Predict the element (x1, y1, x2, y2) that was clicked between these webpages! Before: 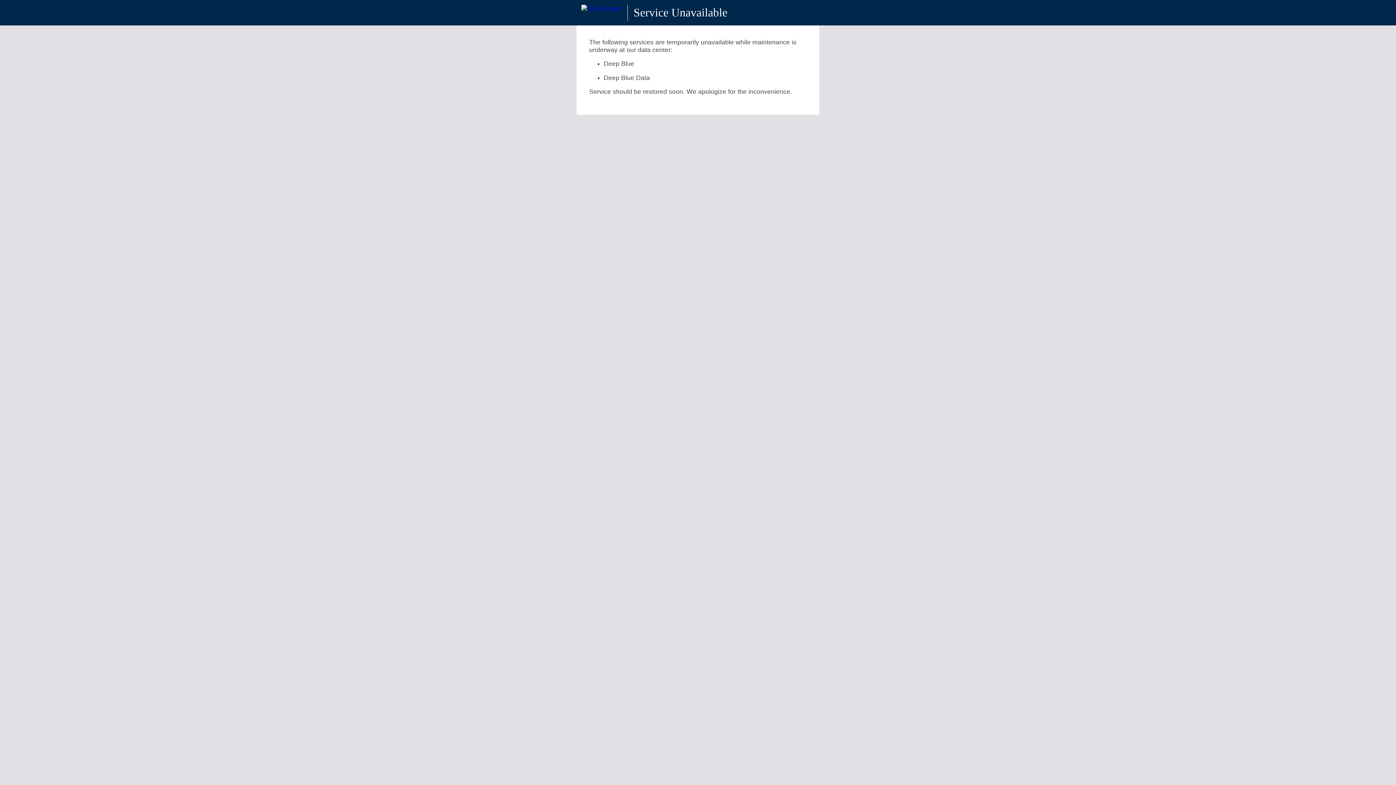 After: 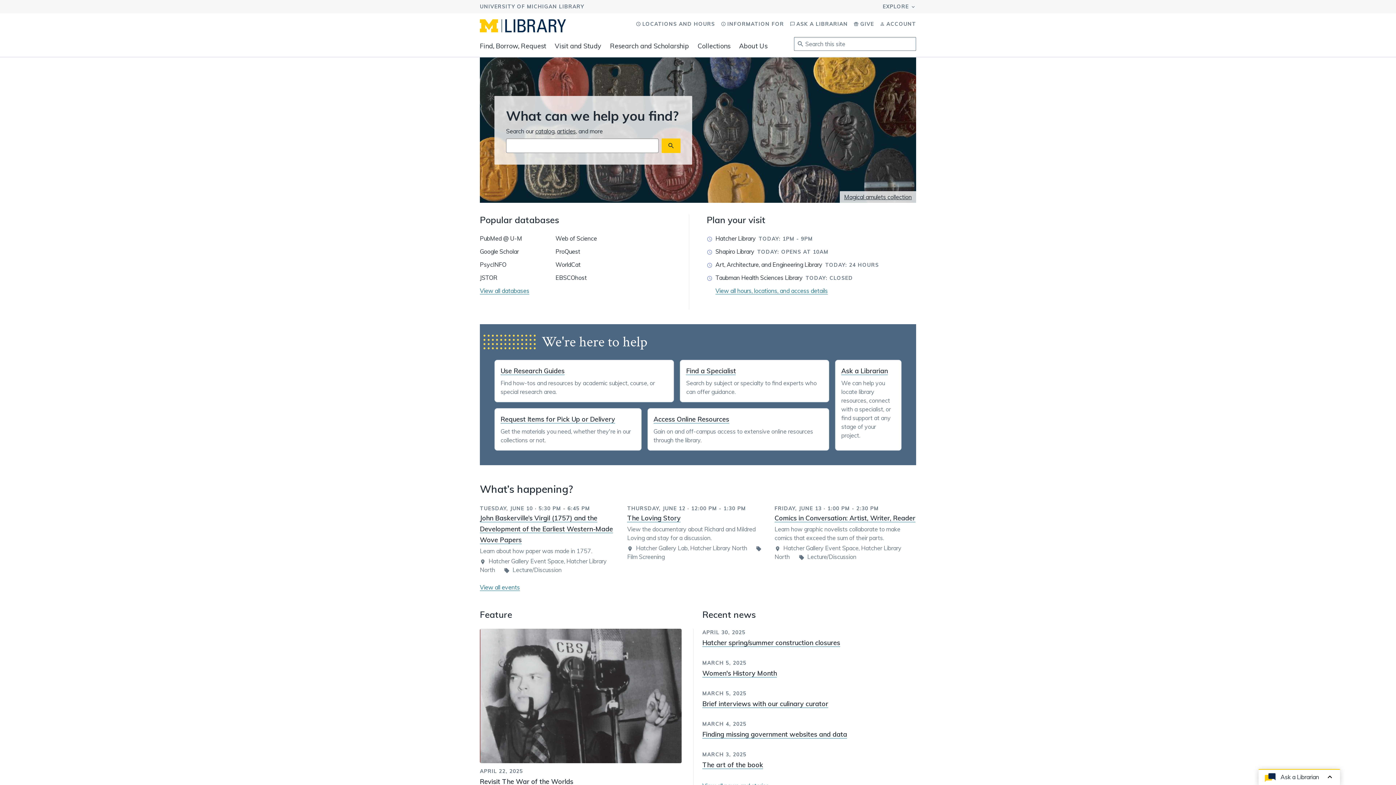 Action: bbox: (576, 0, 631, 25)